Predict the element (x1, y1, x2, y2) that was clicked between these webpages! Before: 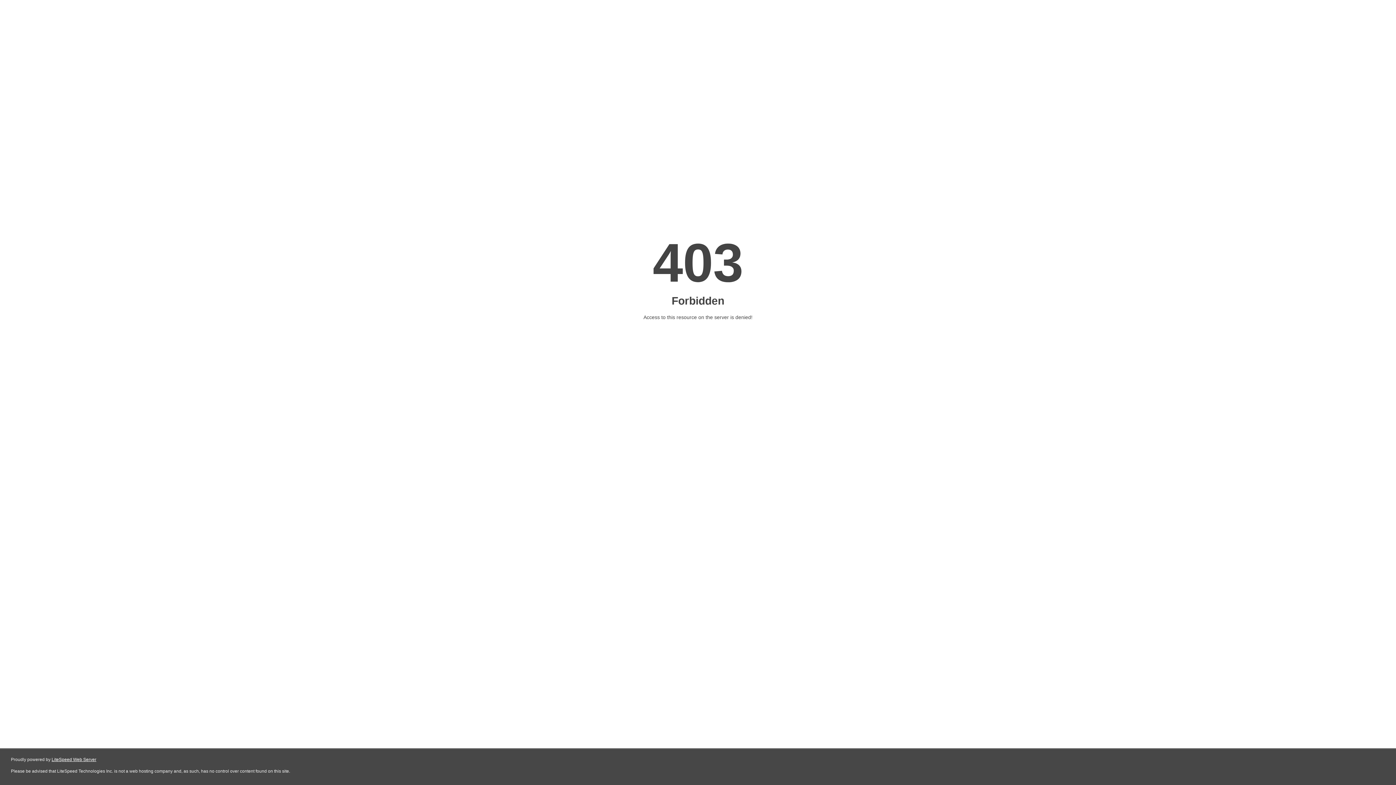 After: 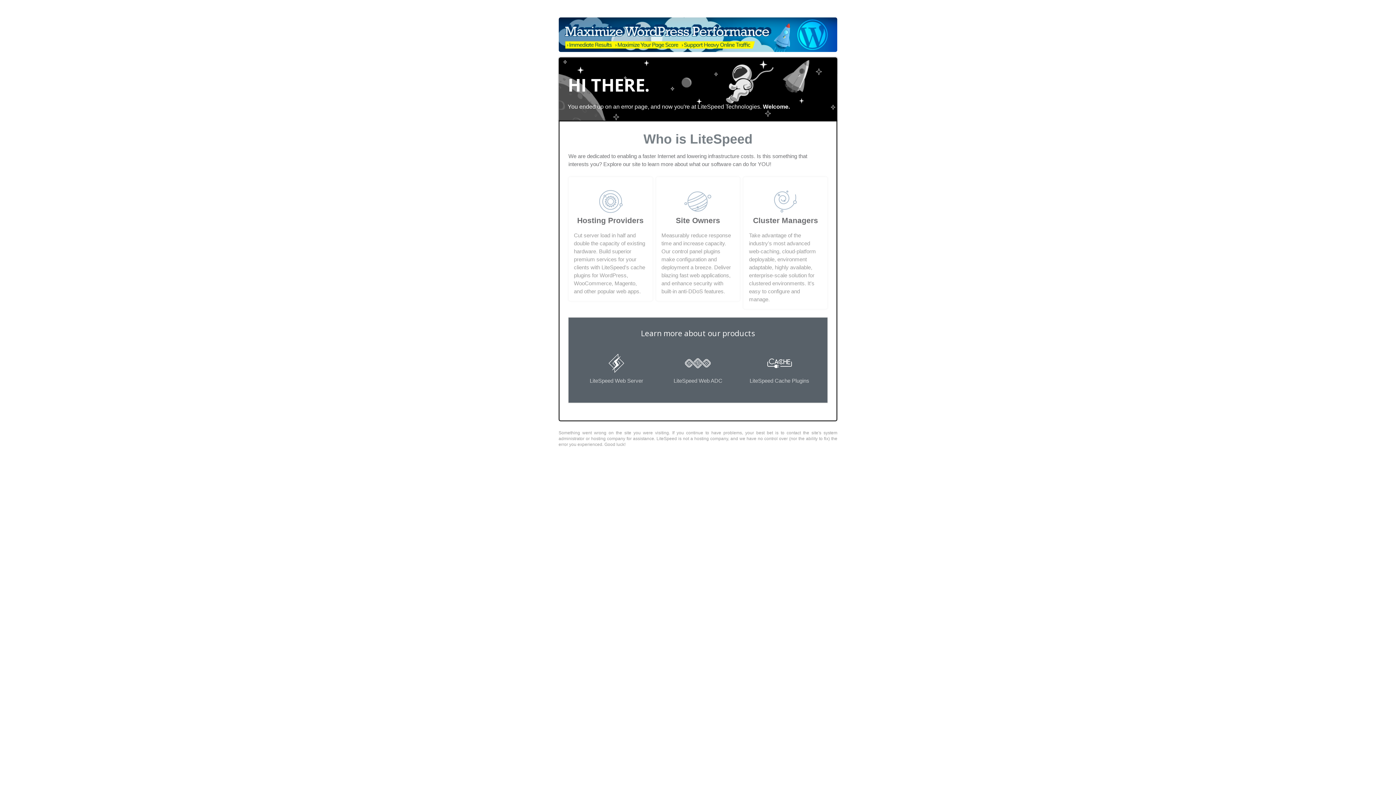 Action: bbox: (51, 757, 96, 762) label: LiteSpeed Web Server